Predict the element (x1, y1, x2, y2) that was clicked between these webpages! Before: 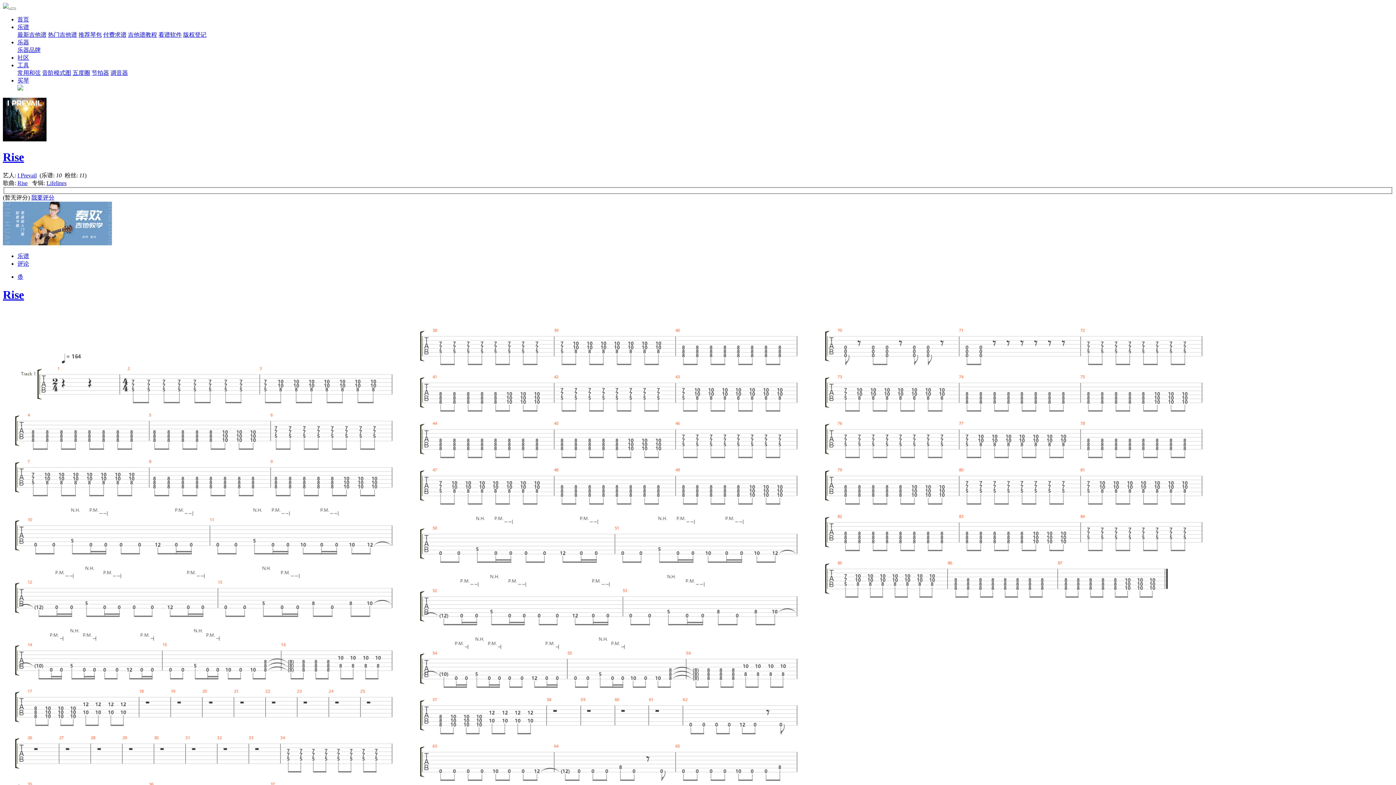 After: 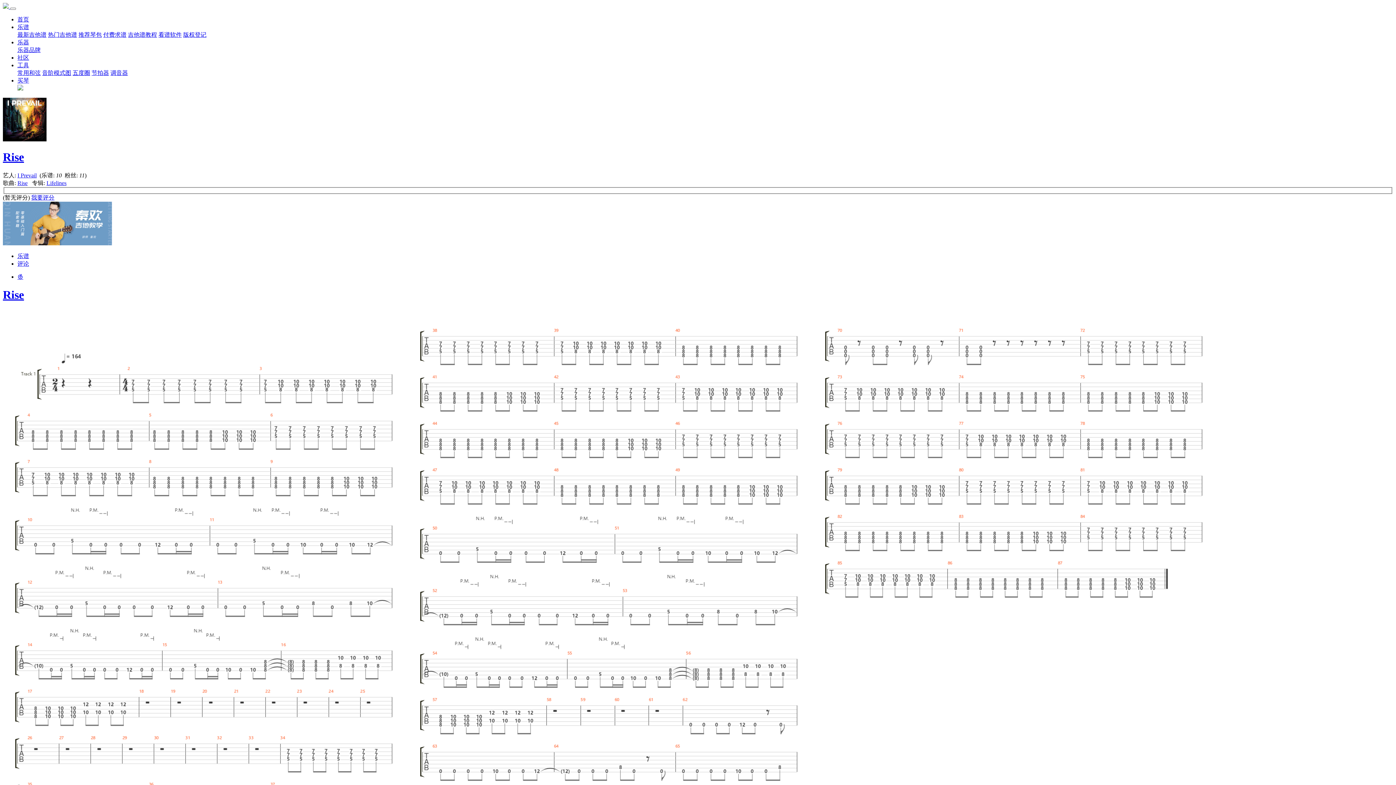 Action: label: 版权登记 bbox: (183, 31, 206, 37)